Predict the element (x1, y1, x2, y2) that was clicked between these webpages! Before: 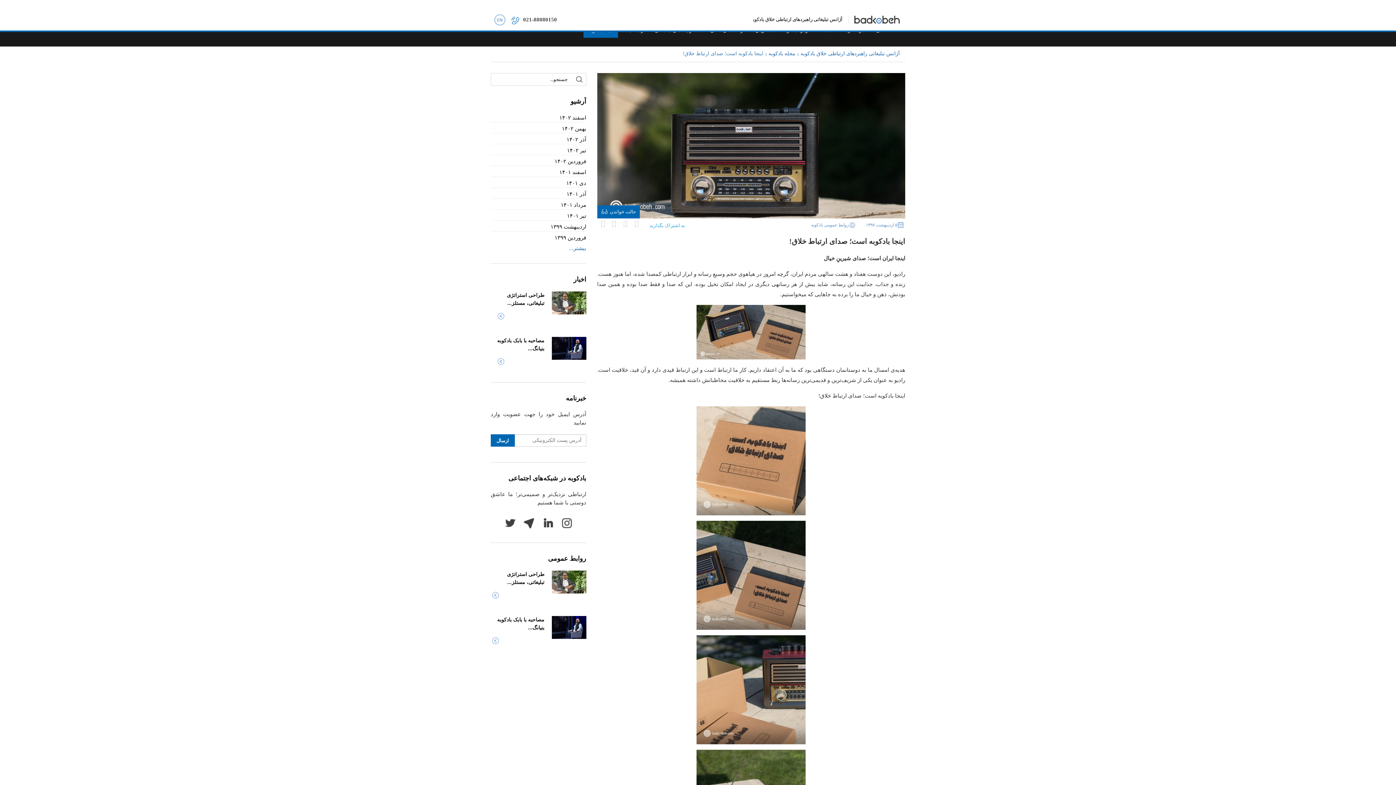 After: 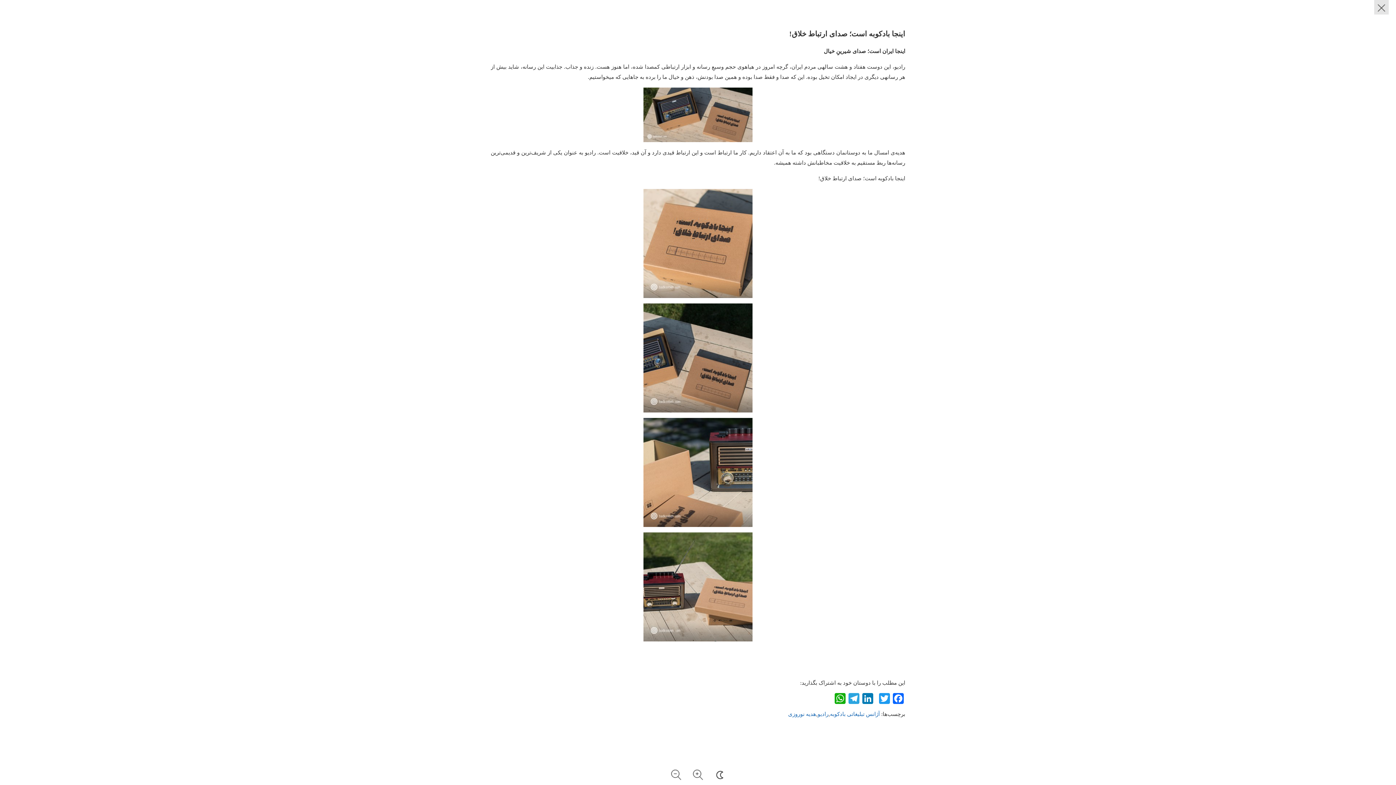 Action: bbox: (597, 205, 639, 218) label: حالت خواندن